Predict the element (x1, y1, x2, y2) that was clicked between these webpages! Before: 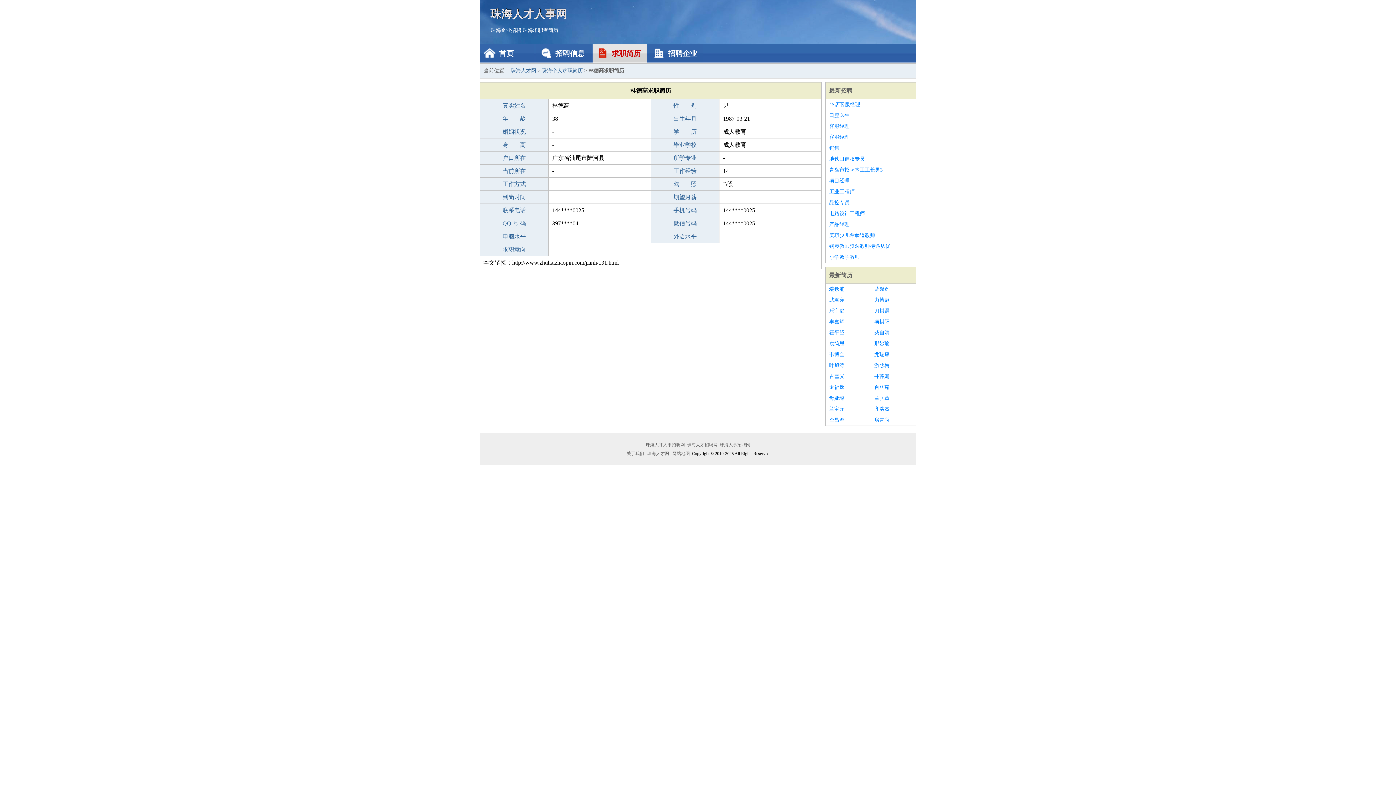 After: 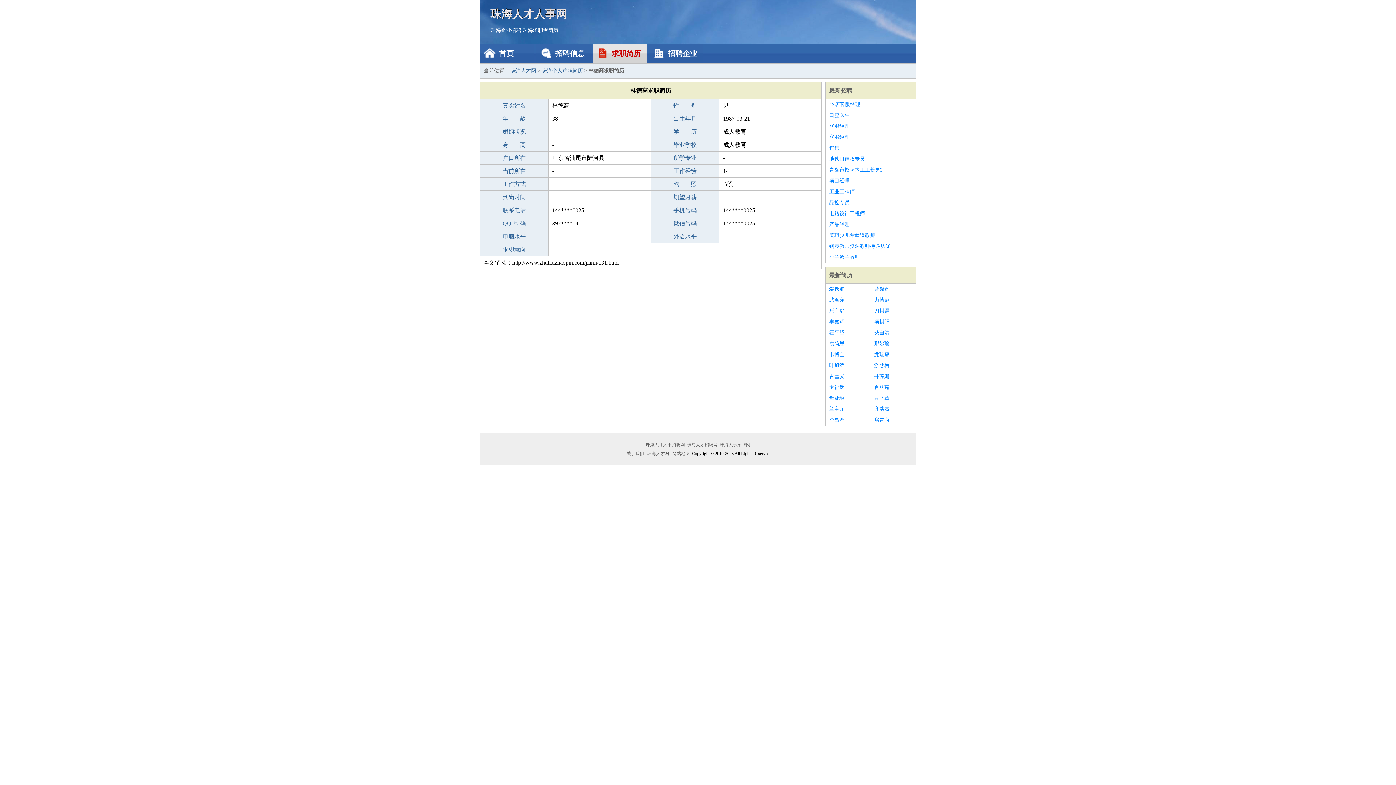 Action: bbox: (829, 349, 867, 360) label: 韦博全